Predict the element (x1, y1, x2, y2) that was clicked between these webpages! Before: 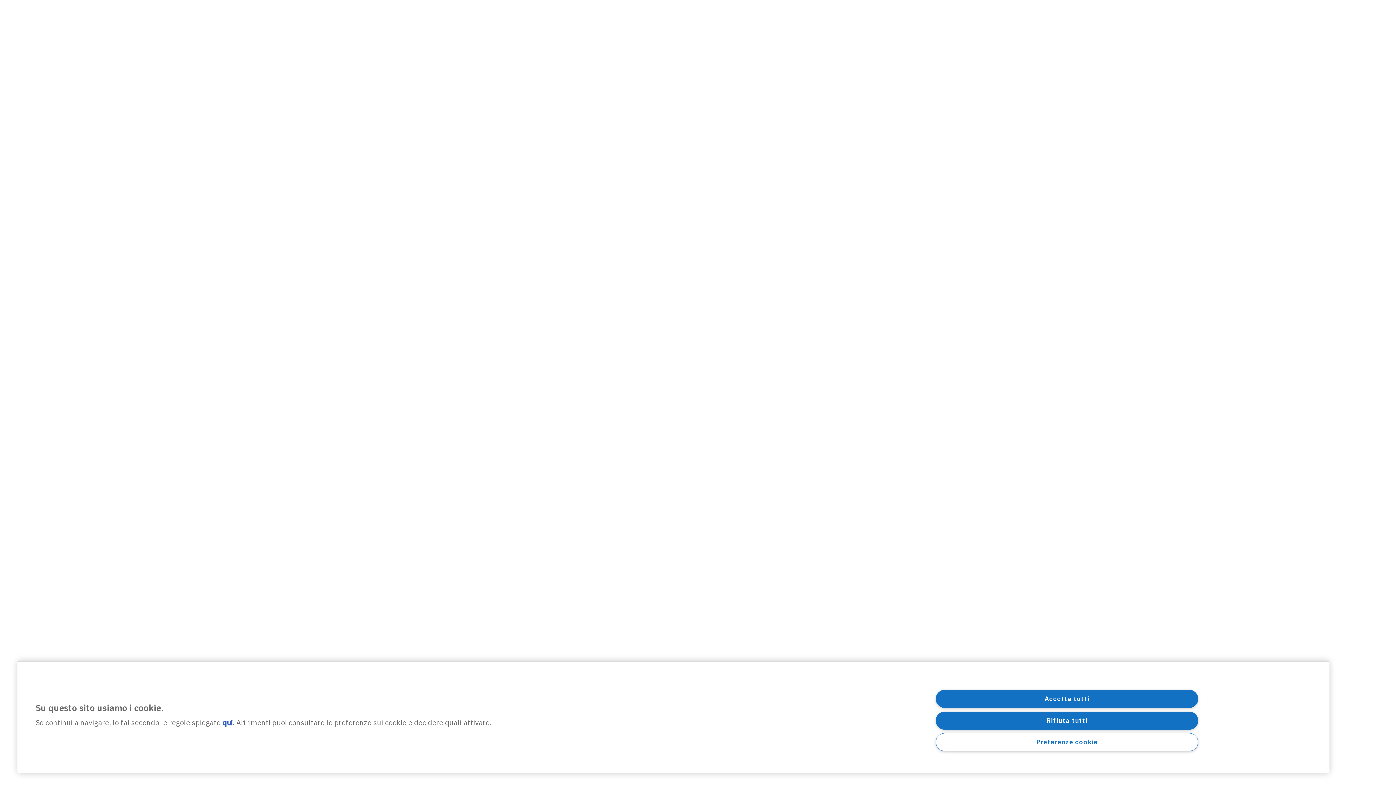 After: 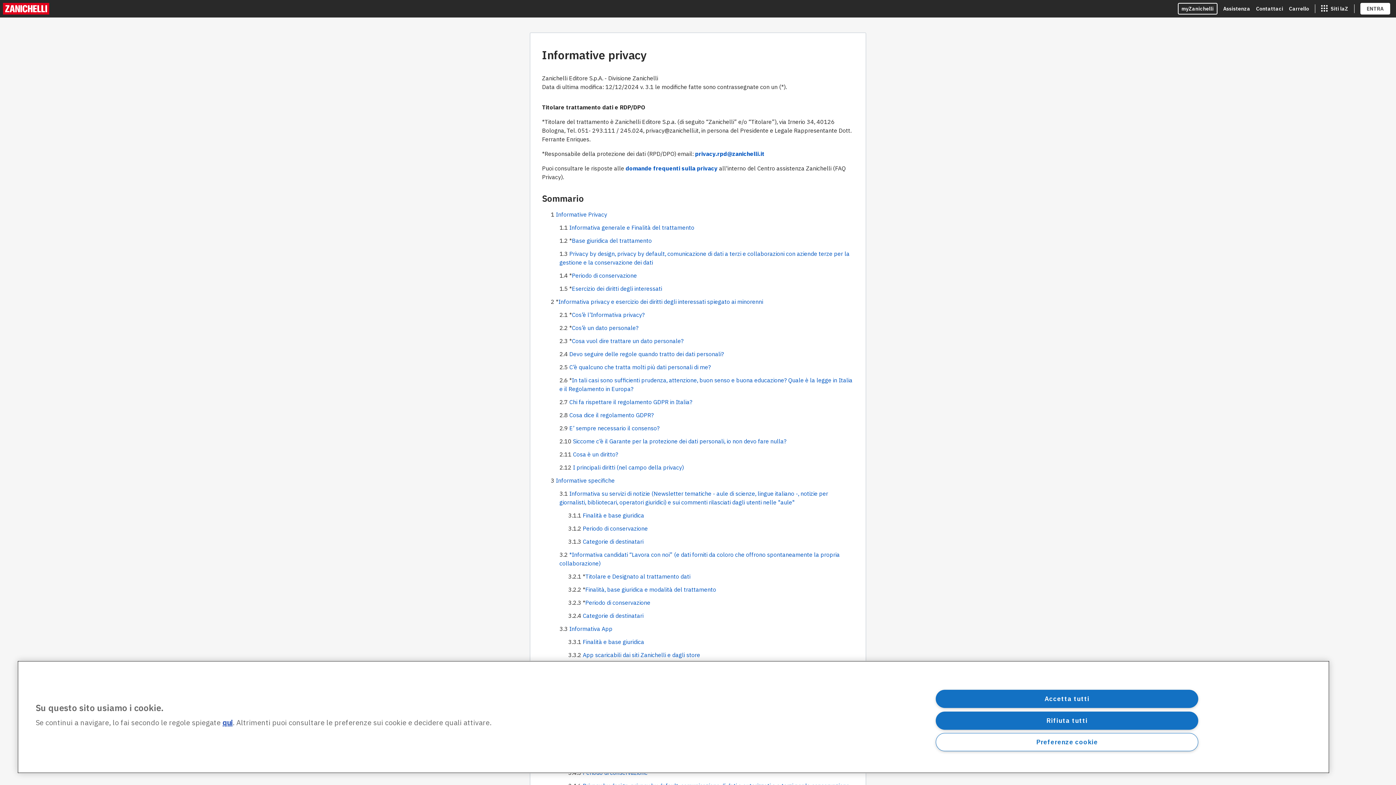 Action: label: qui bbox: (222, 718, 232, 727)